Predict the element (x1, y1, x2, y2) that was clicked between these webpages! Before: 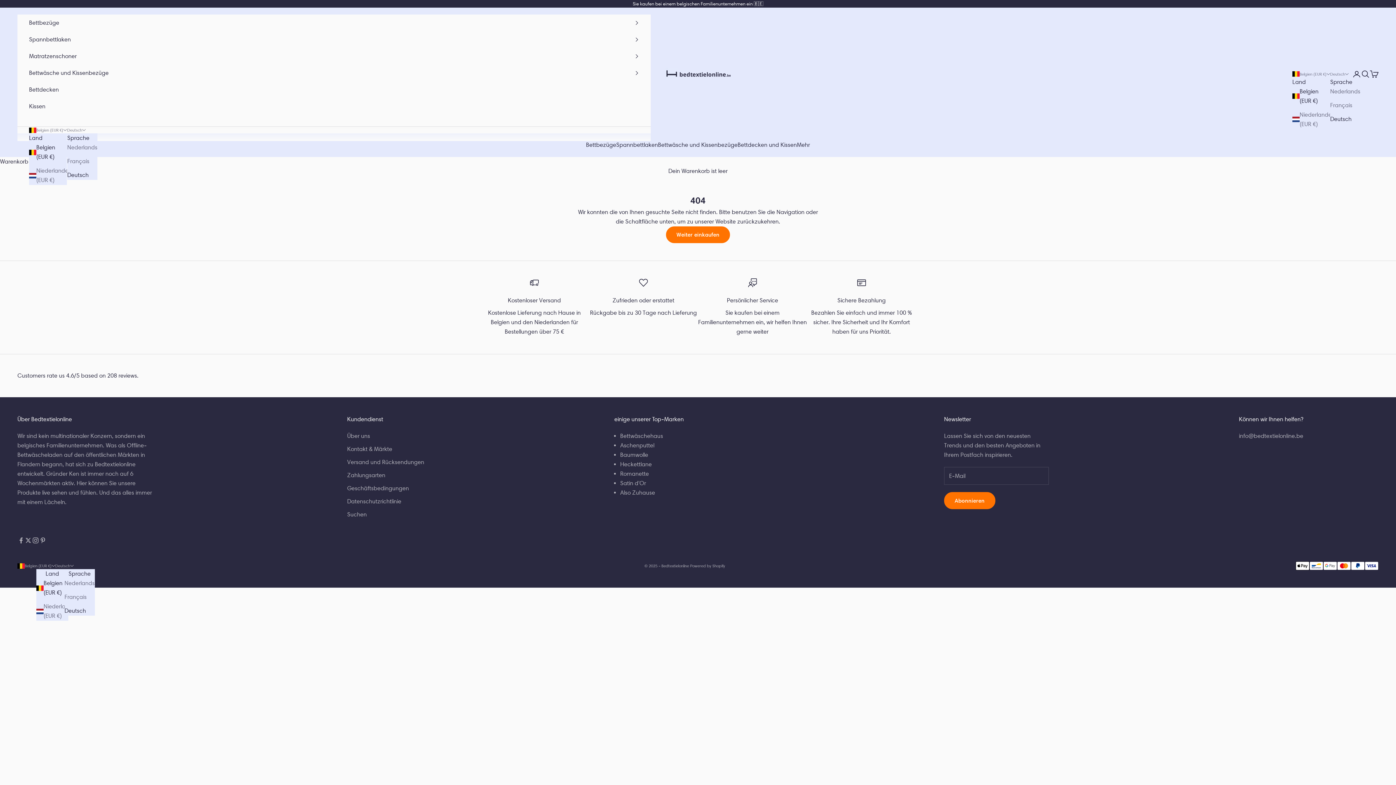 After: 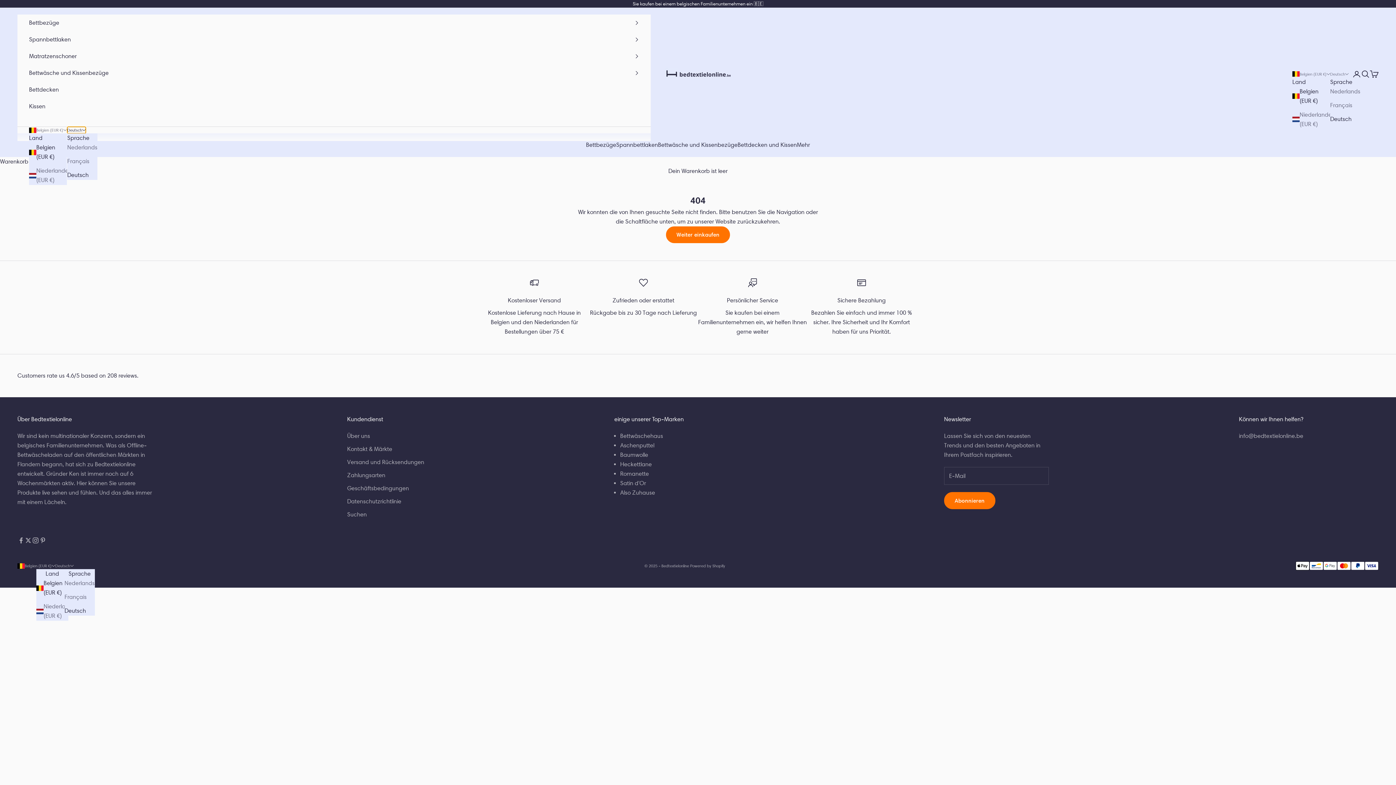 Action: bbox: (67, 126, 85, 133) label: Sprache ändern